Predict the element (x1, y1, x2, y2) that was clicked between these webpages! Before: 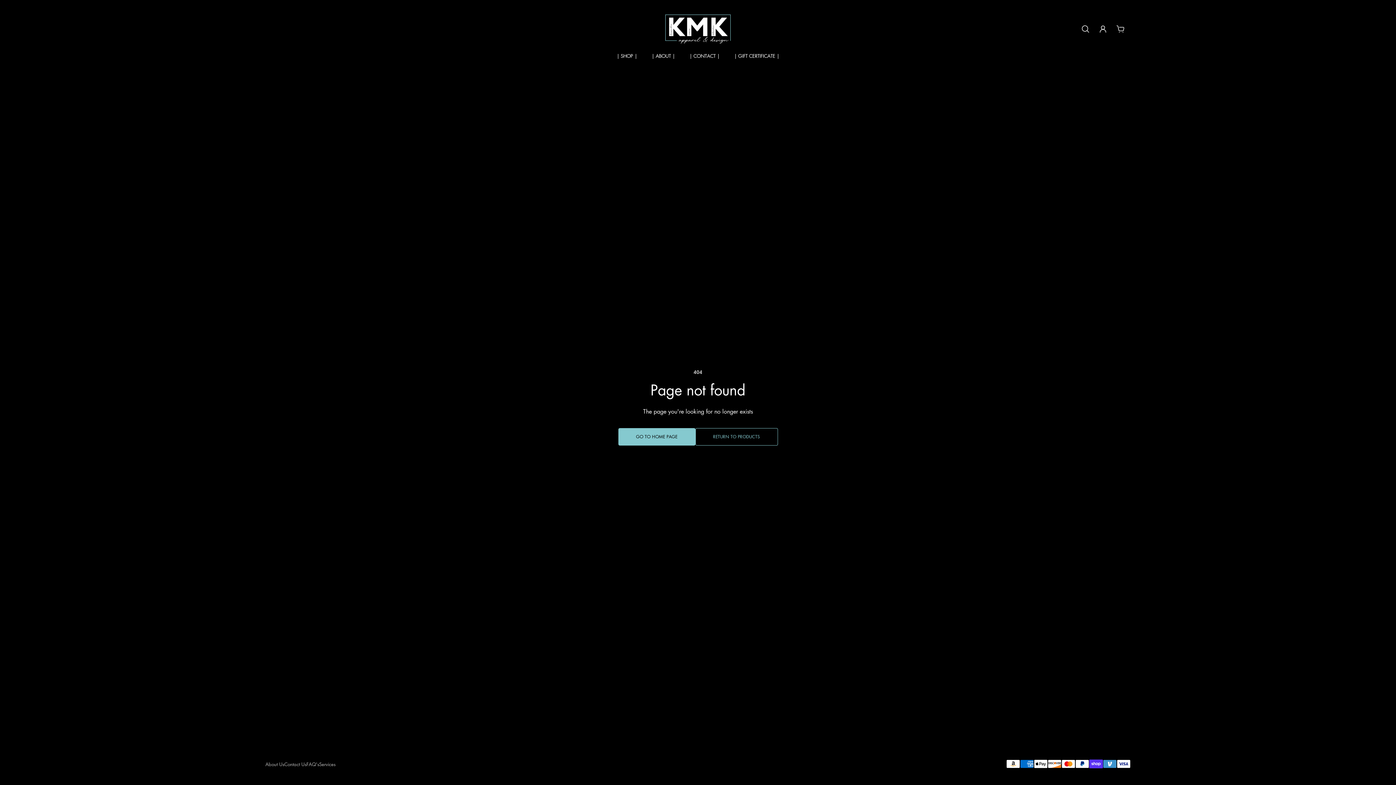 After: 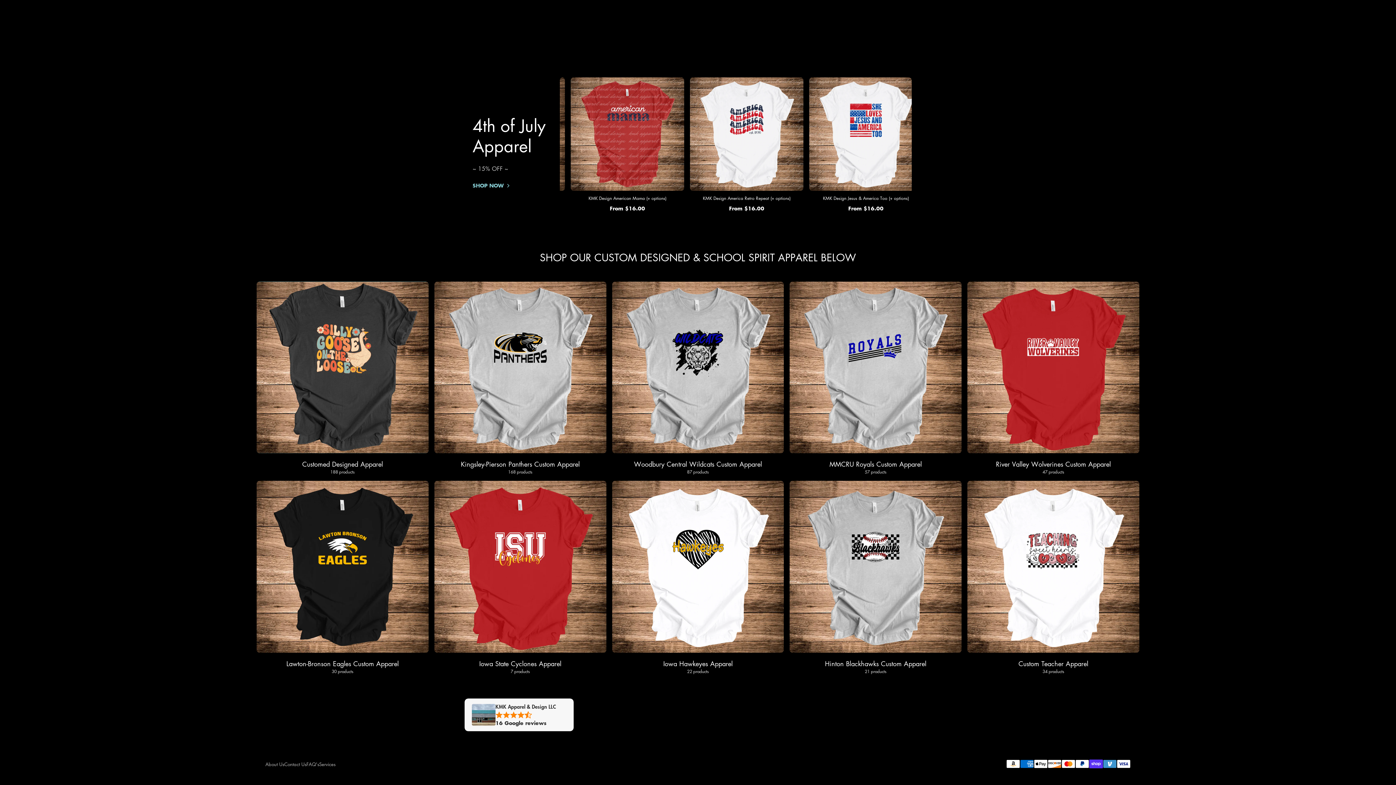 Action: bbox: (618, 428, 695, 445) label: GO TO HOME PAGE